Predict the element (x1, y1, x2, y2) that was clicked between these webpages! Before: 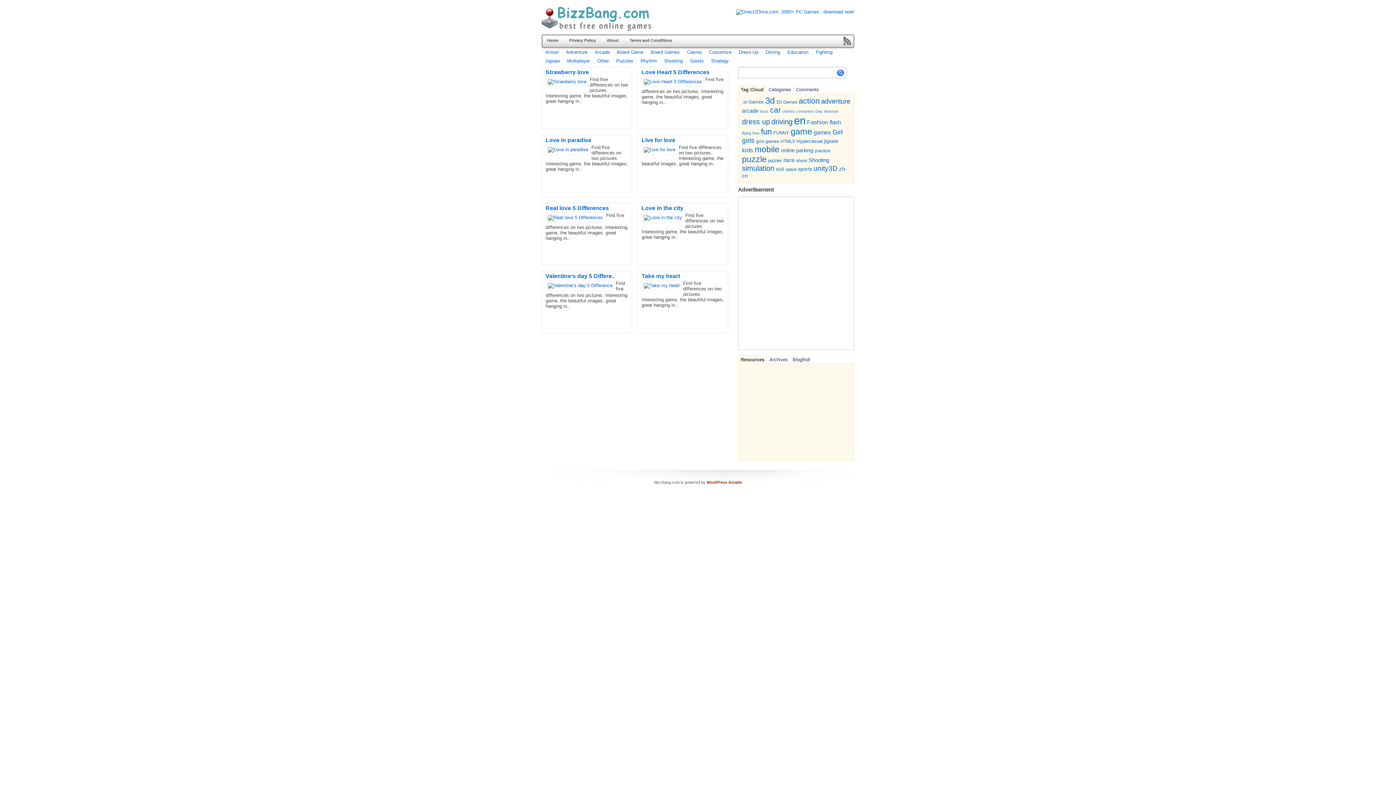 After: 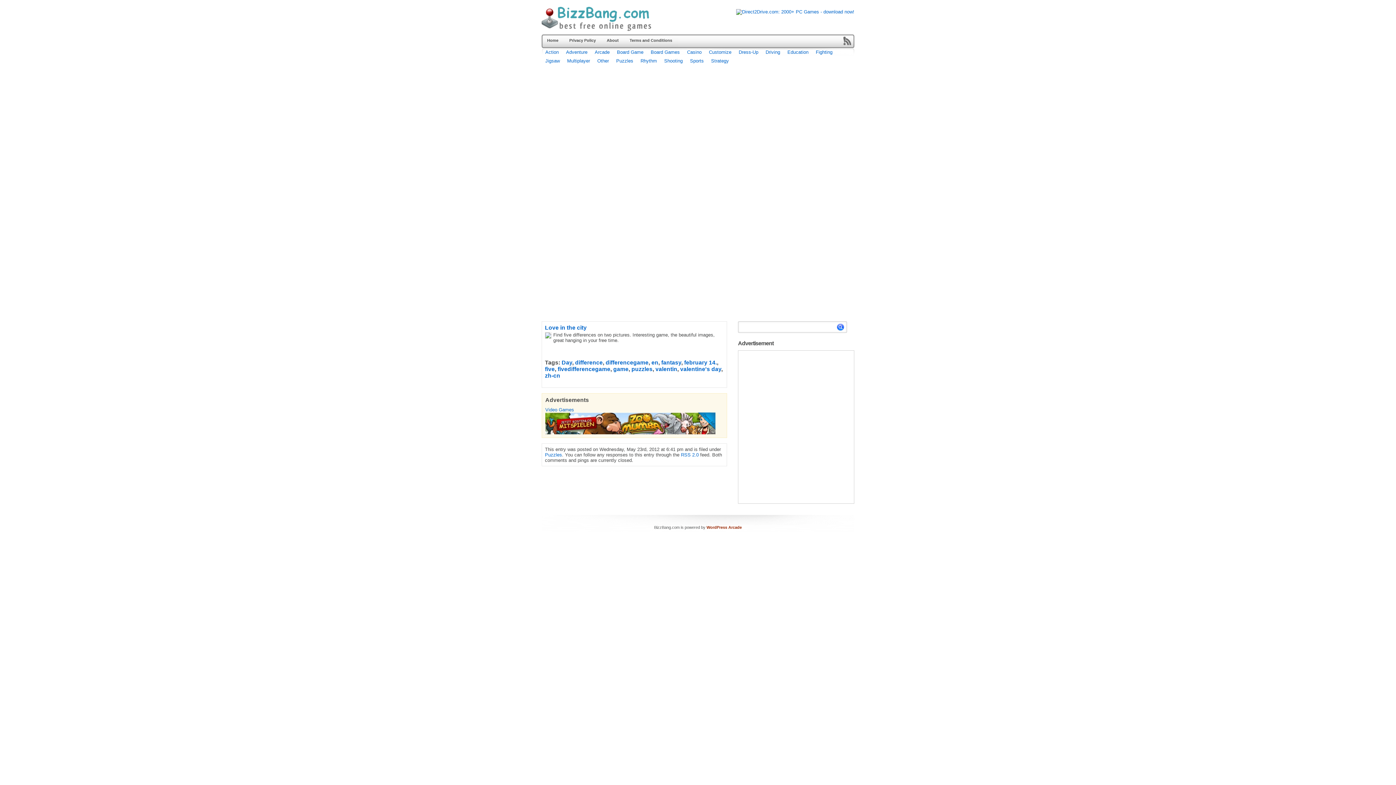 Action: label: Love in the city bbox: (641, 205, 683, 211)